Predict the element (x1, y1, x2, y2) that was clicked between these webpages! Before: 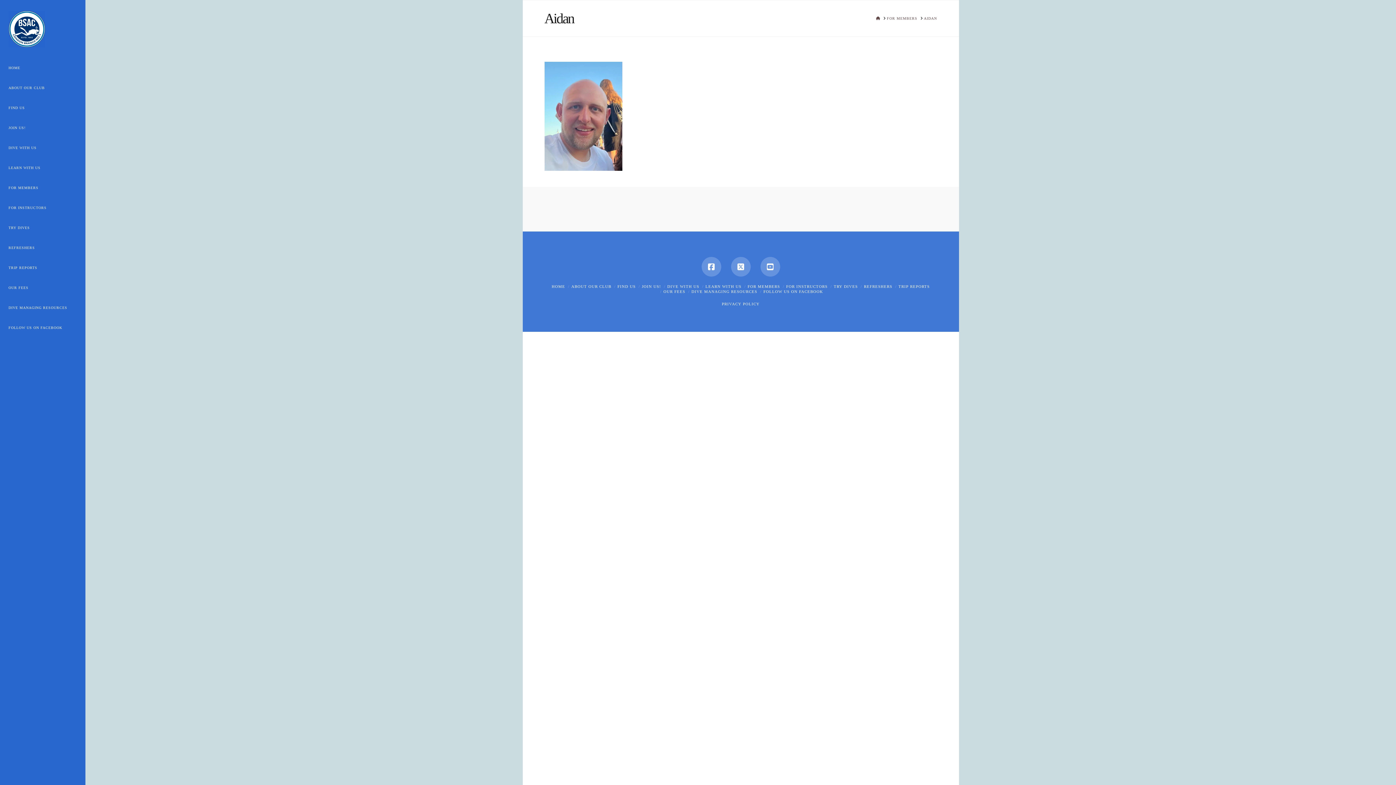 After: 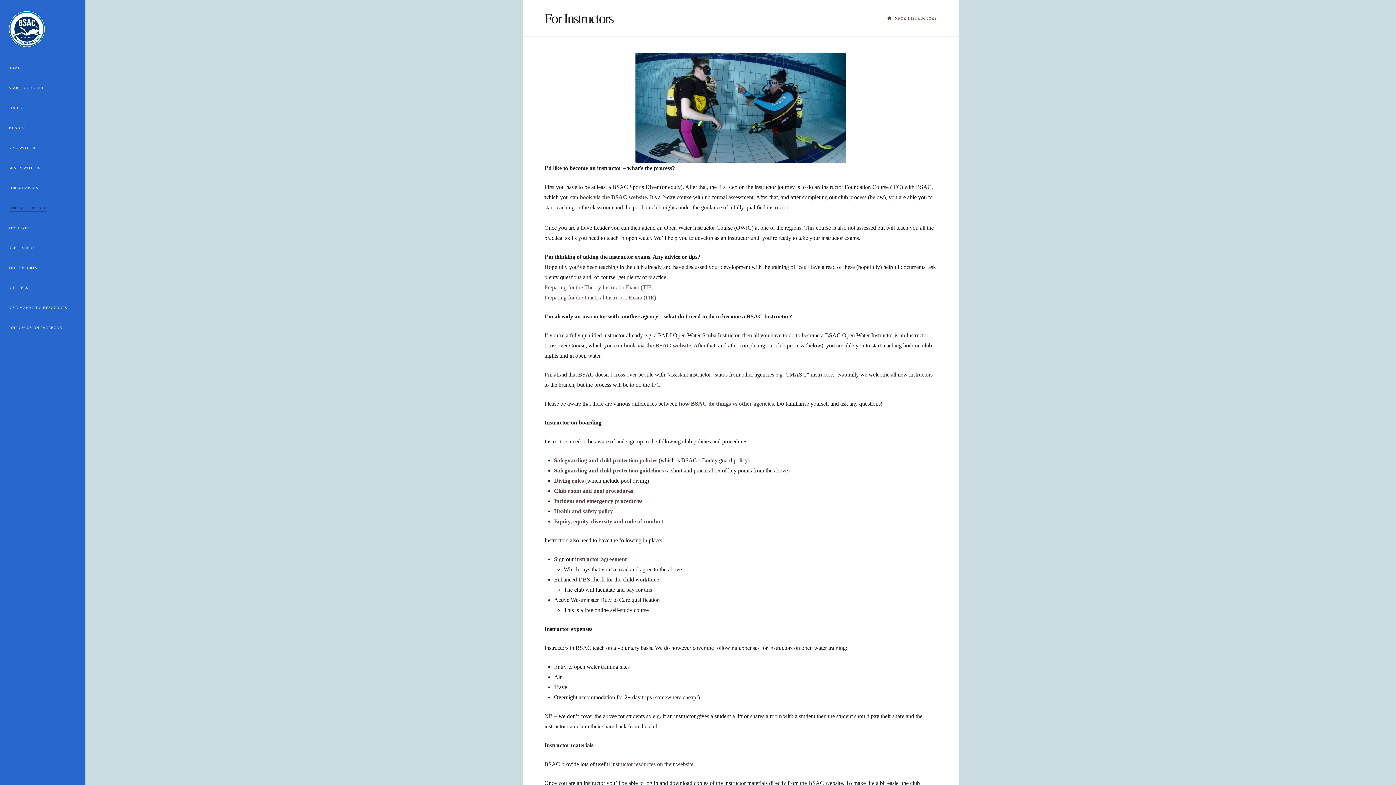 Action: label: FOR INSTRUCTORS bbox: (786, 284, 827, 288)